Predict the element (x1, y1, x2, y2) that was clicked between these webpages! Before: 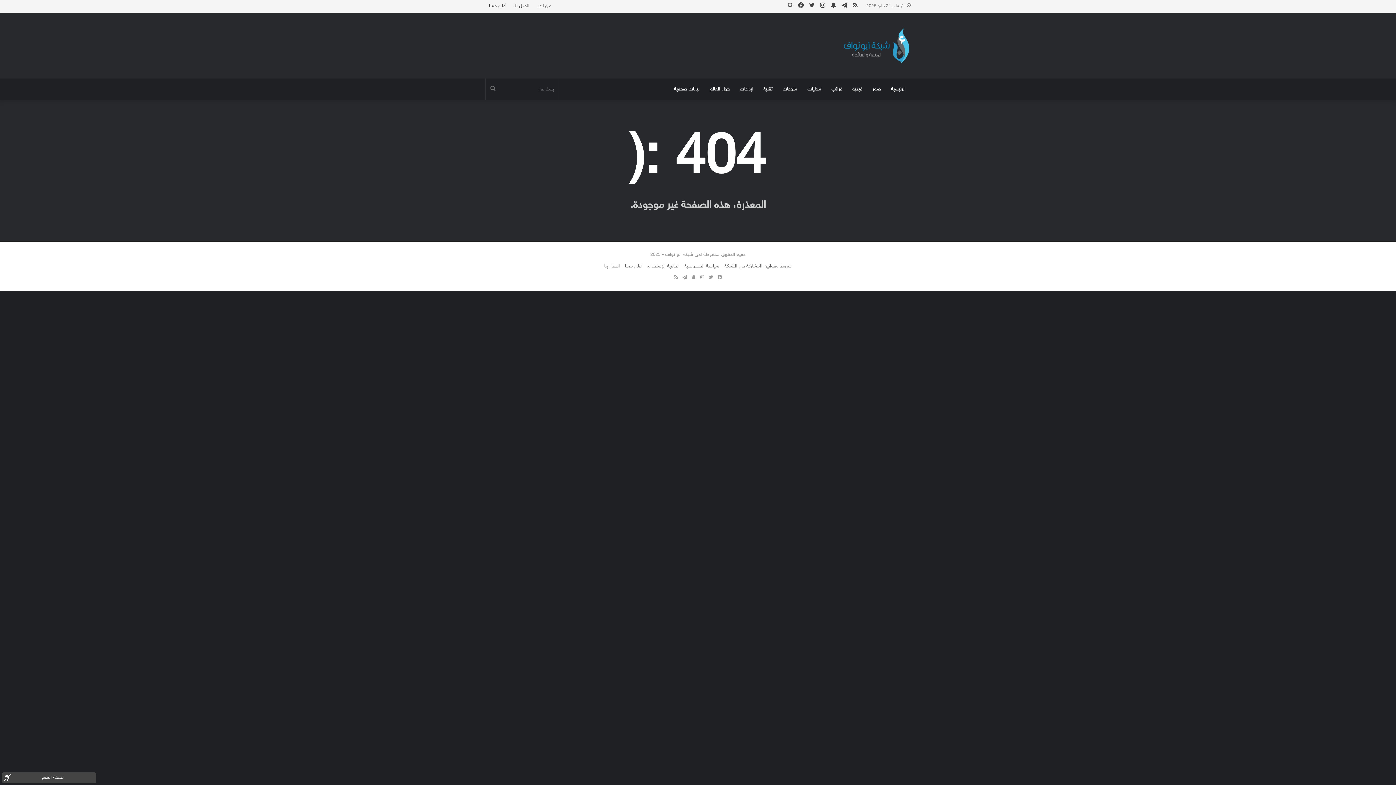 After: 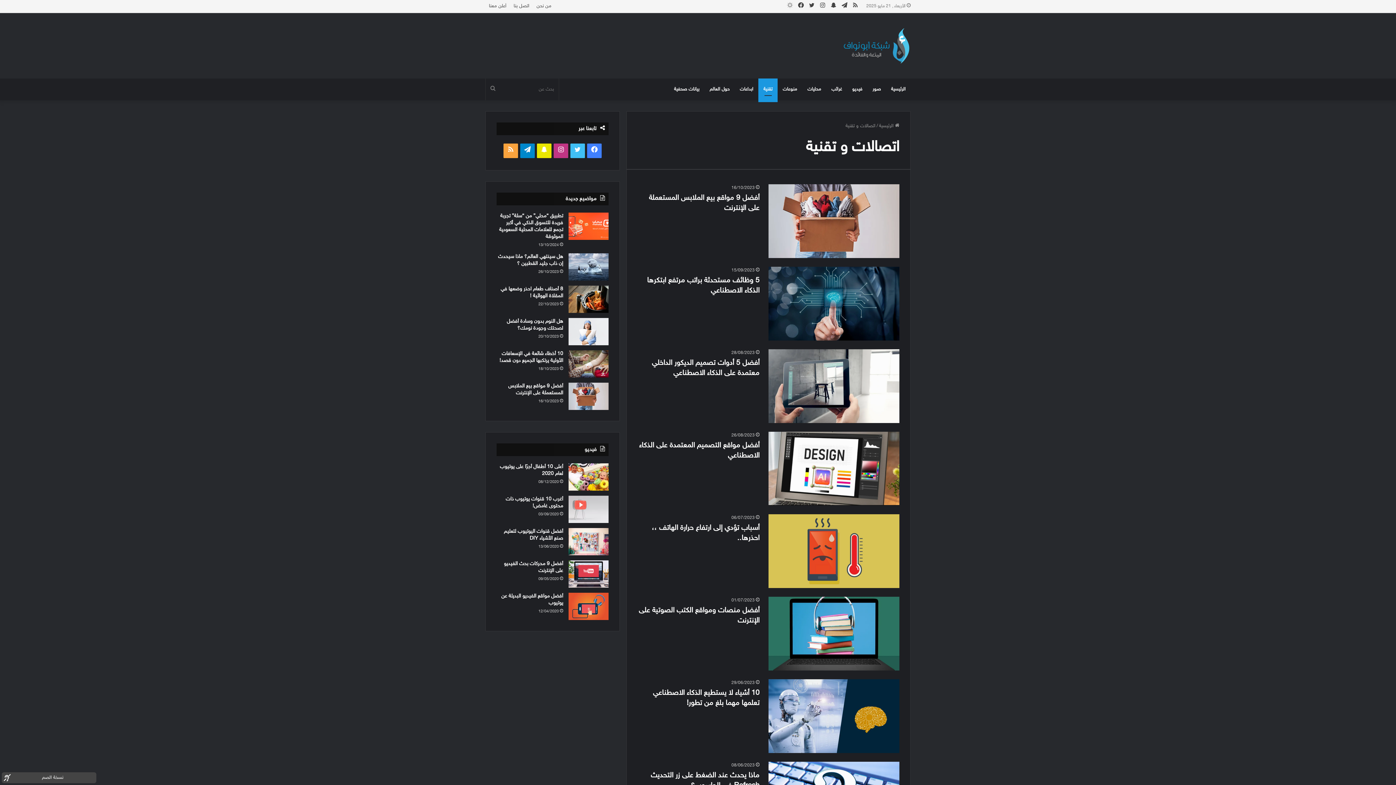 Action: bbox: (758, 78, 777, 100) label: تقنية